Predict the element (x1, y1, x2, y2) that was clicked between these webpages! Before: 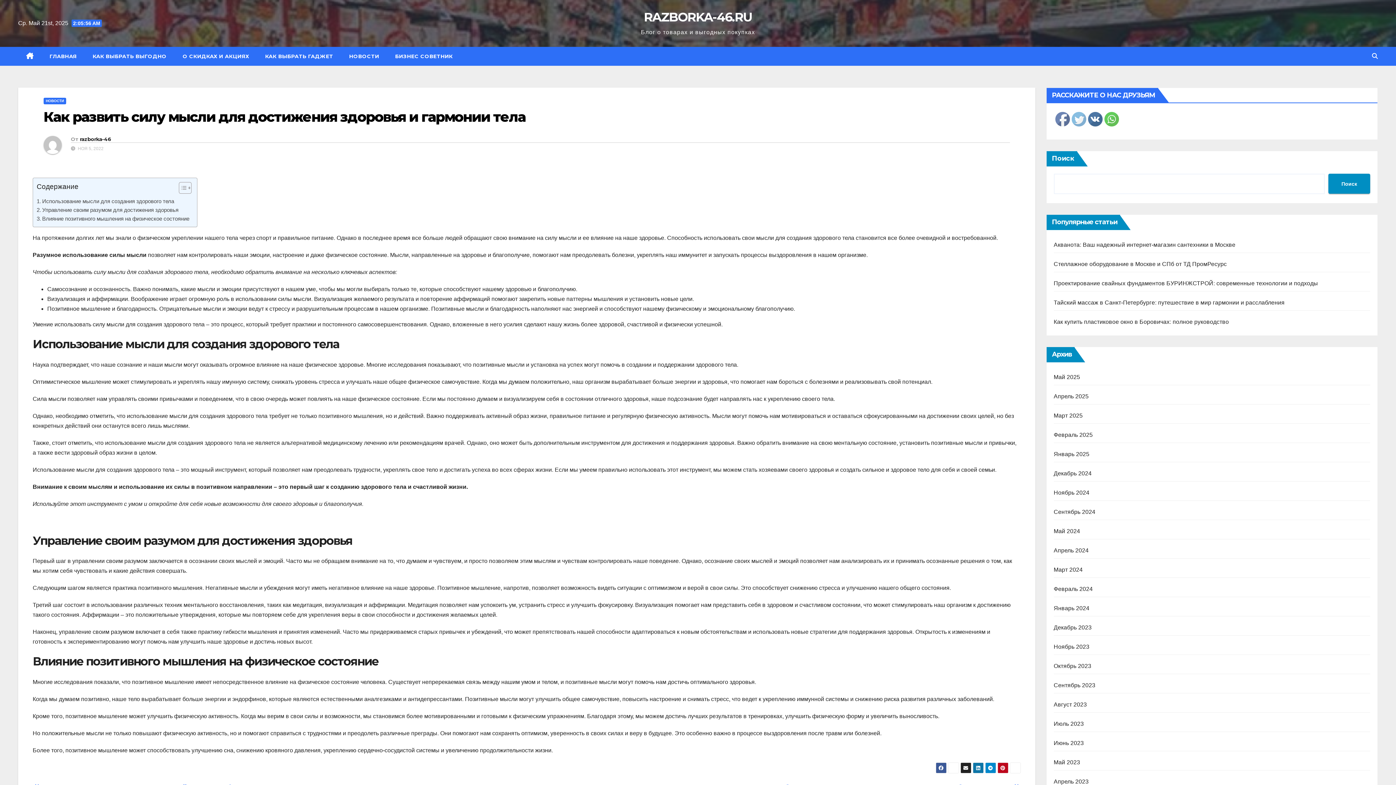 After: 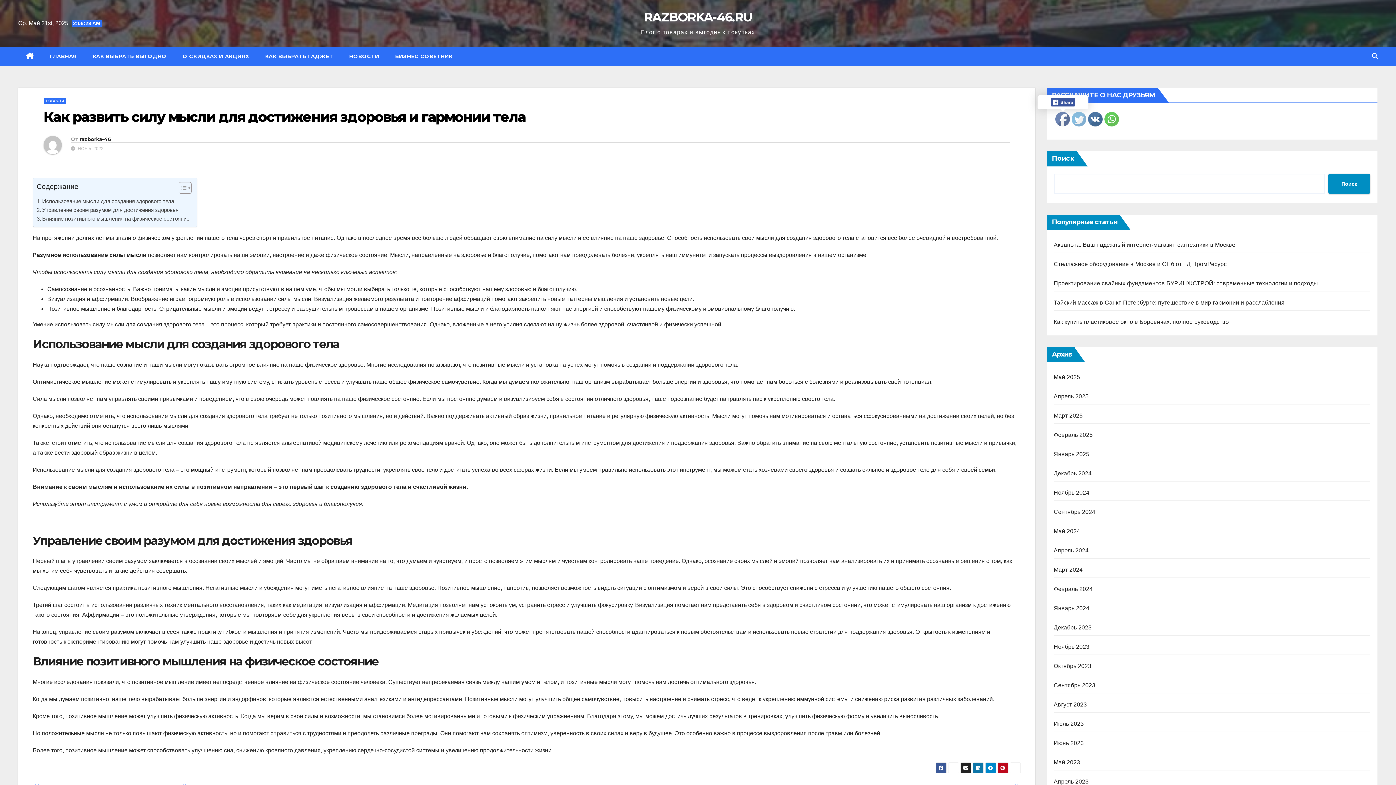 Action: bbox: (1055, 112, 1070, 126)